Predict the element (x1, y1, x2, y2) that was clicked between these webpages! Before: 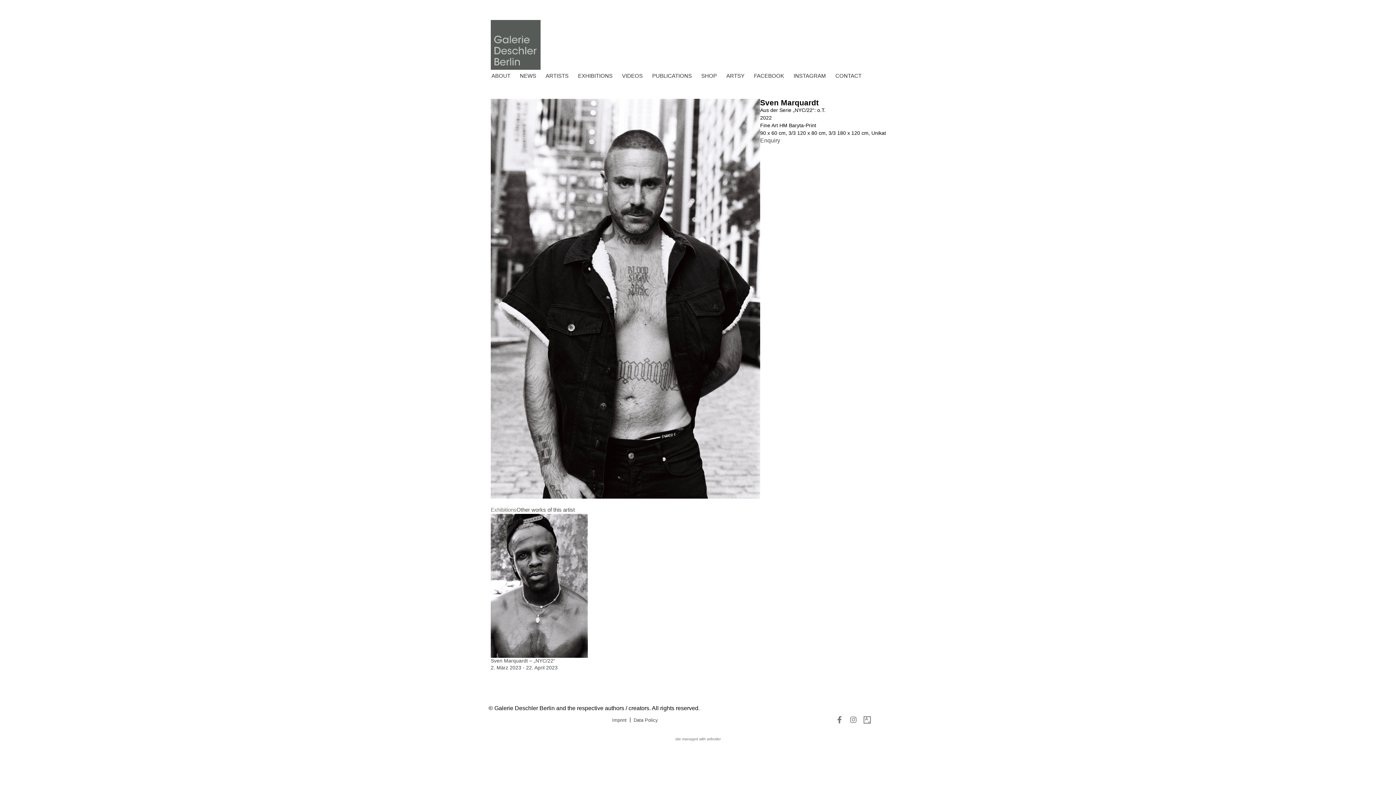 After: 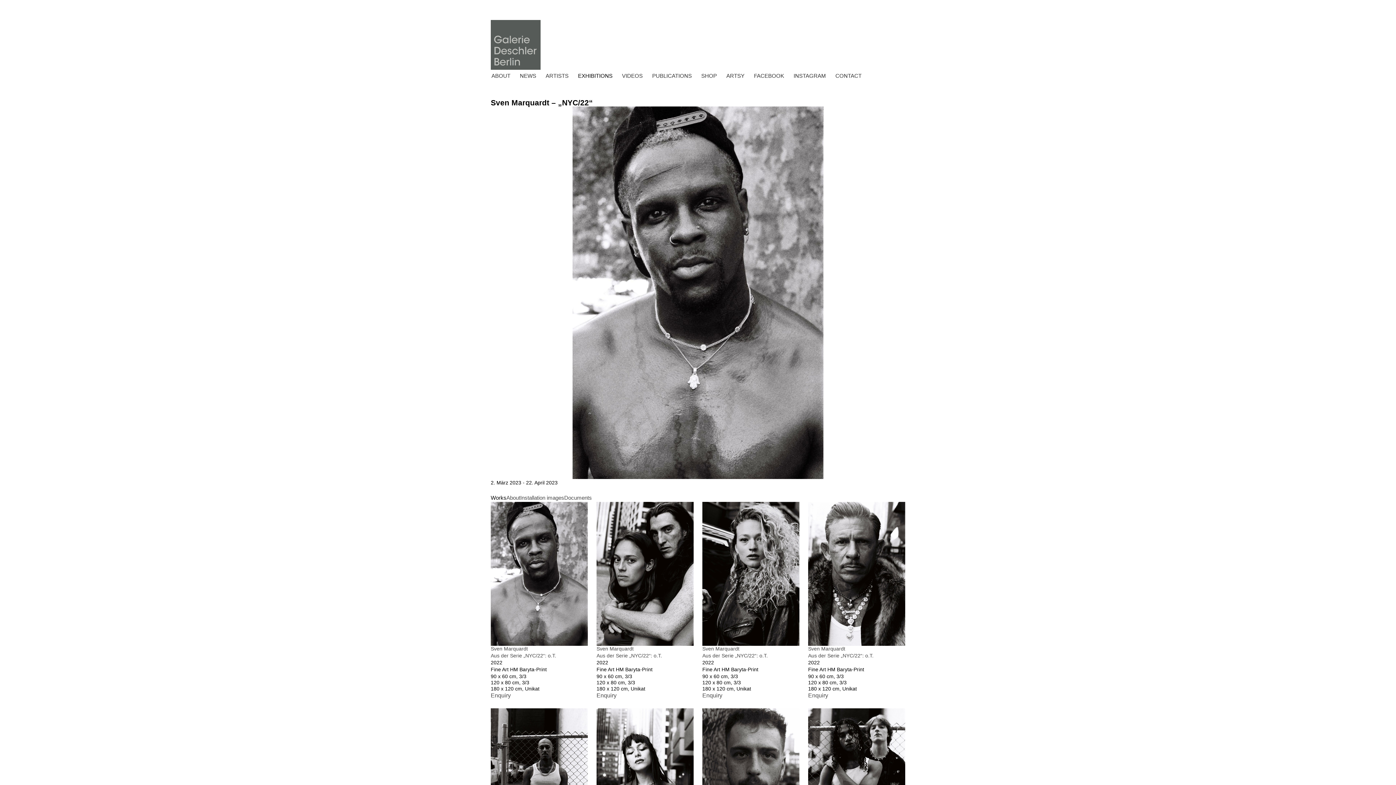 Action: label: Sven Marquardt – „NYC/22“ bbox: (490, 658, 555, 664)